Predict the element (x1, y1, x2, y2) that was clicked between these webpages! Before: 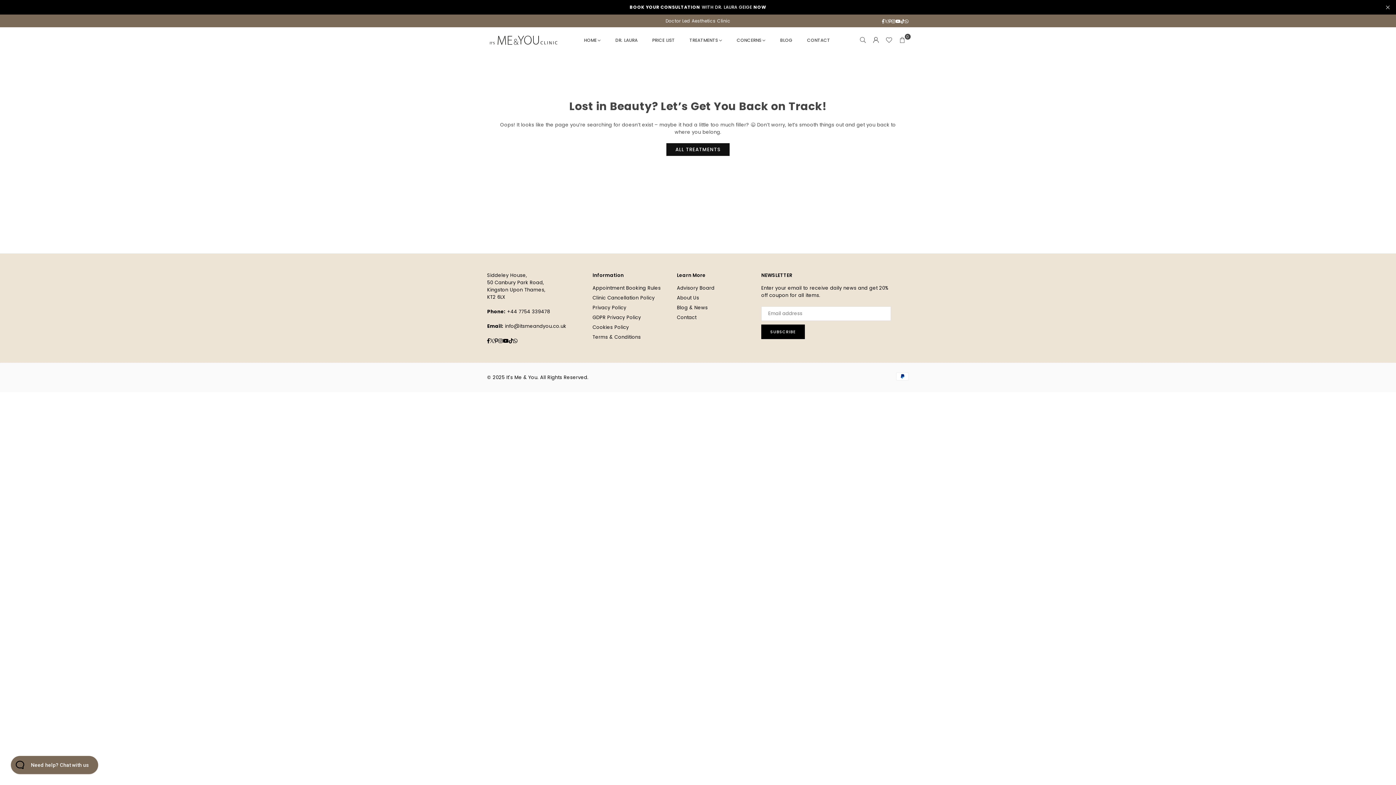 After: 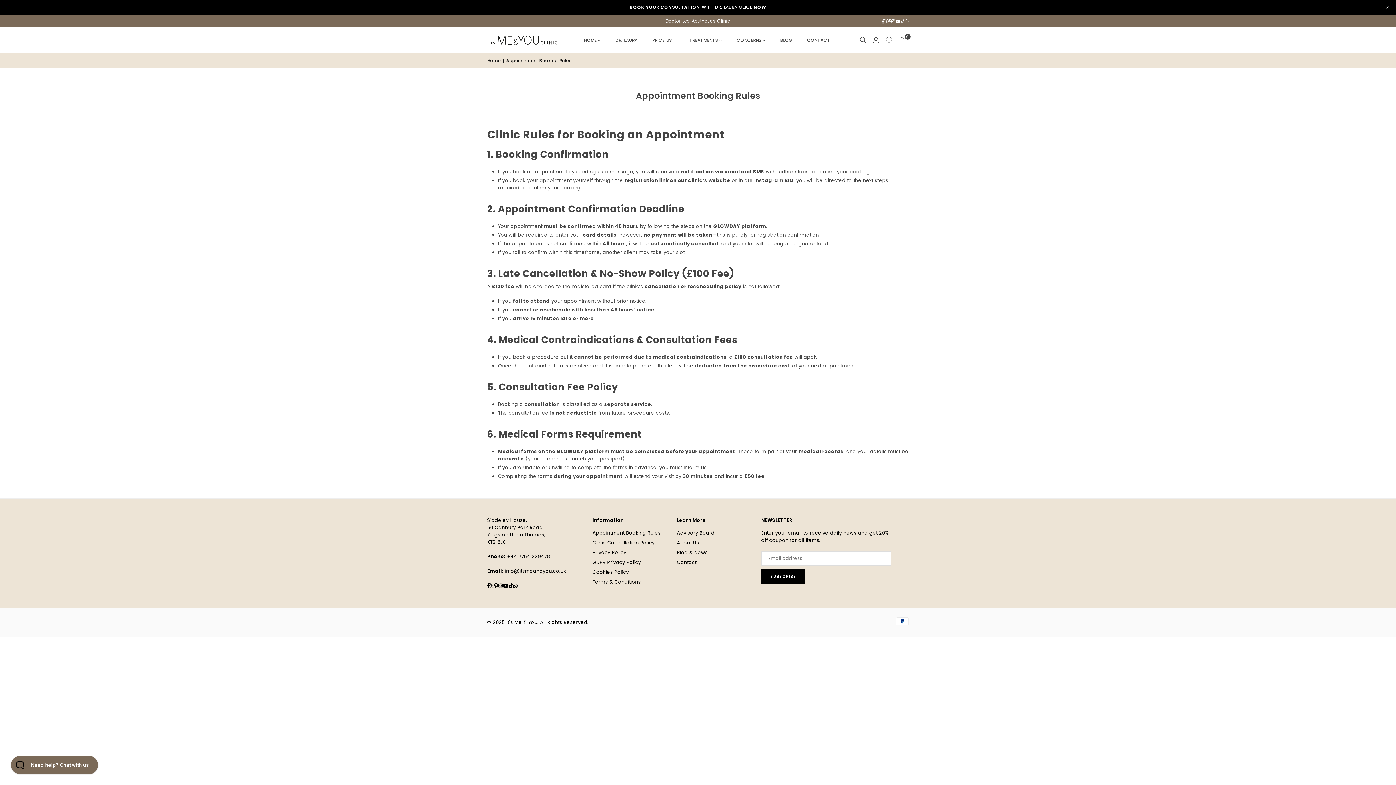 Action: bbox: (592, 284, 660, 291) label: Appointment Booking Rules